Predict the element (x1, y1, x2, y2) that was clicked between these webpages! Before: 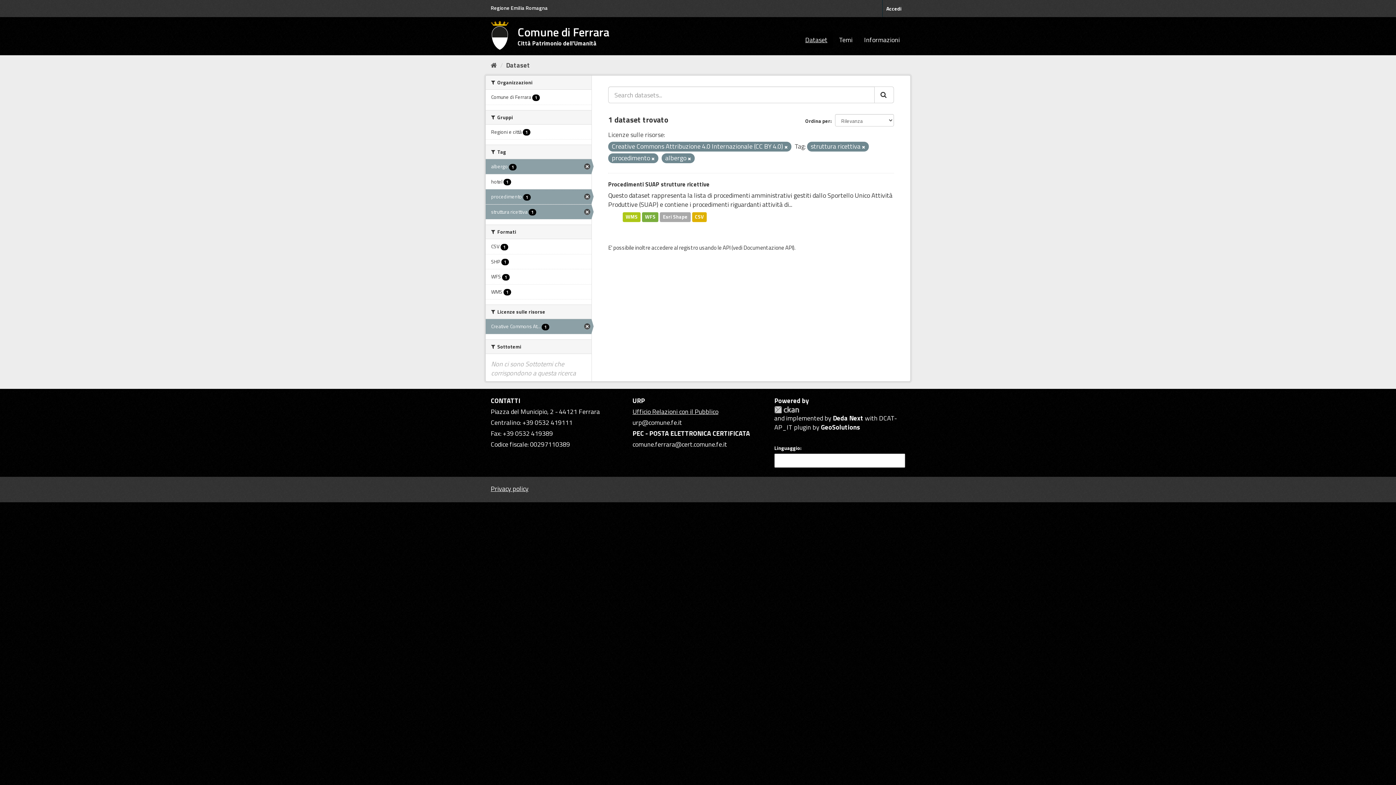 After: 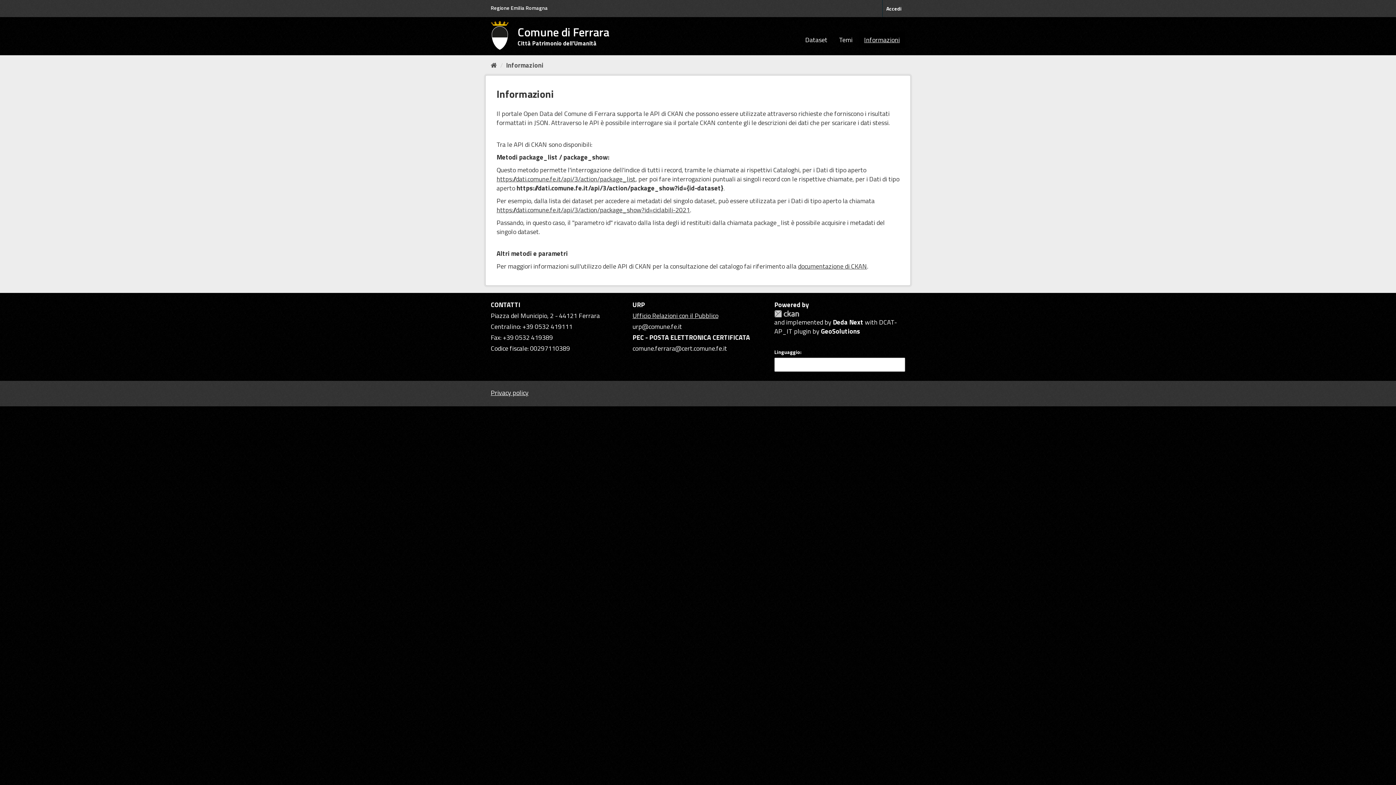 Action: bbox: (858, 31, 905, 48) label: Informazioni